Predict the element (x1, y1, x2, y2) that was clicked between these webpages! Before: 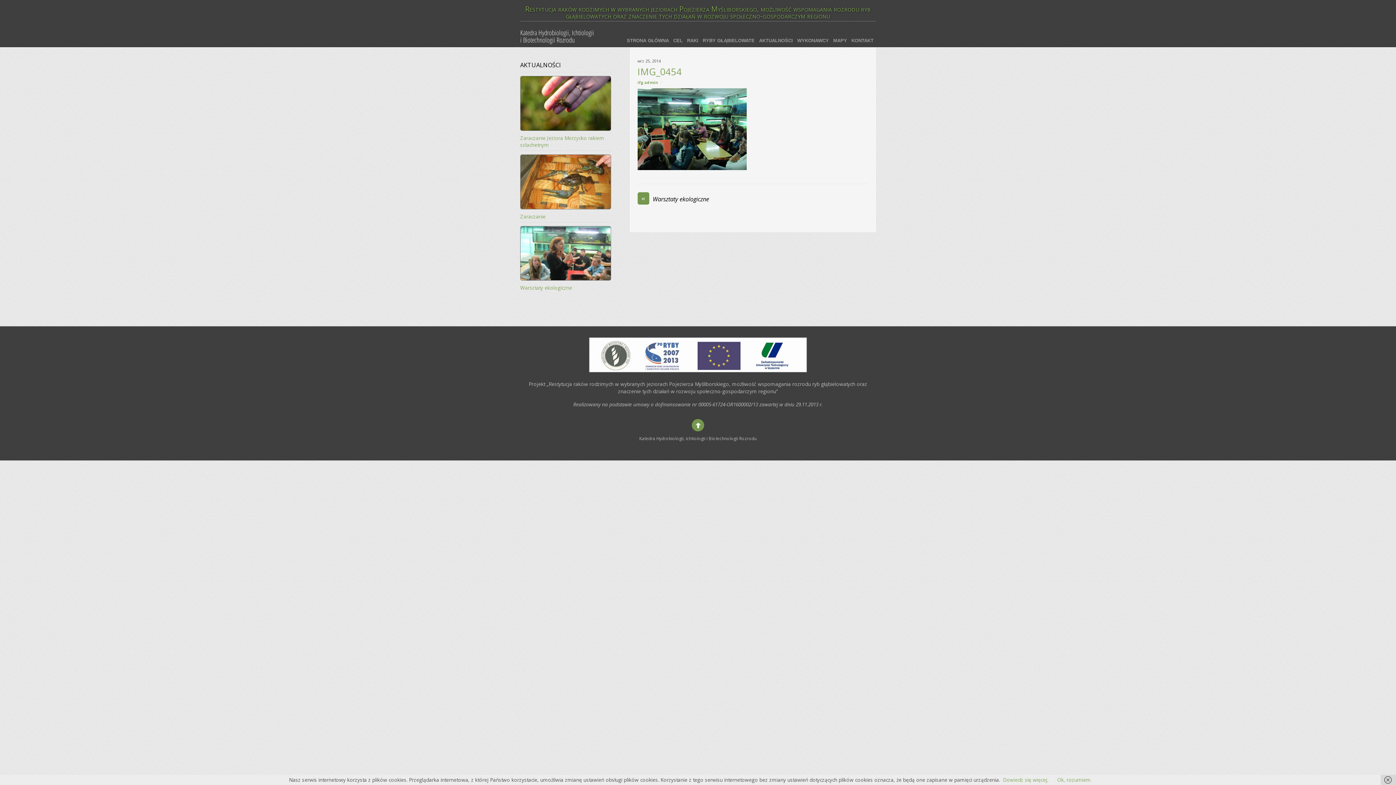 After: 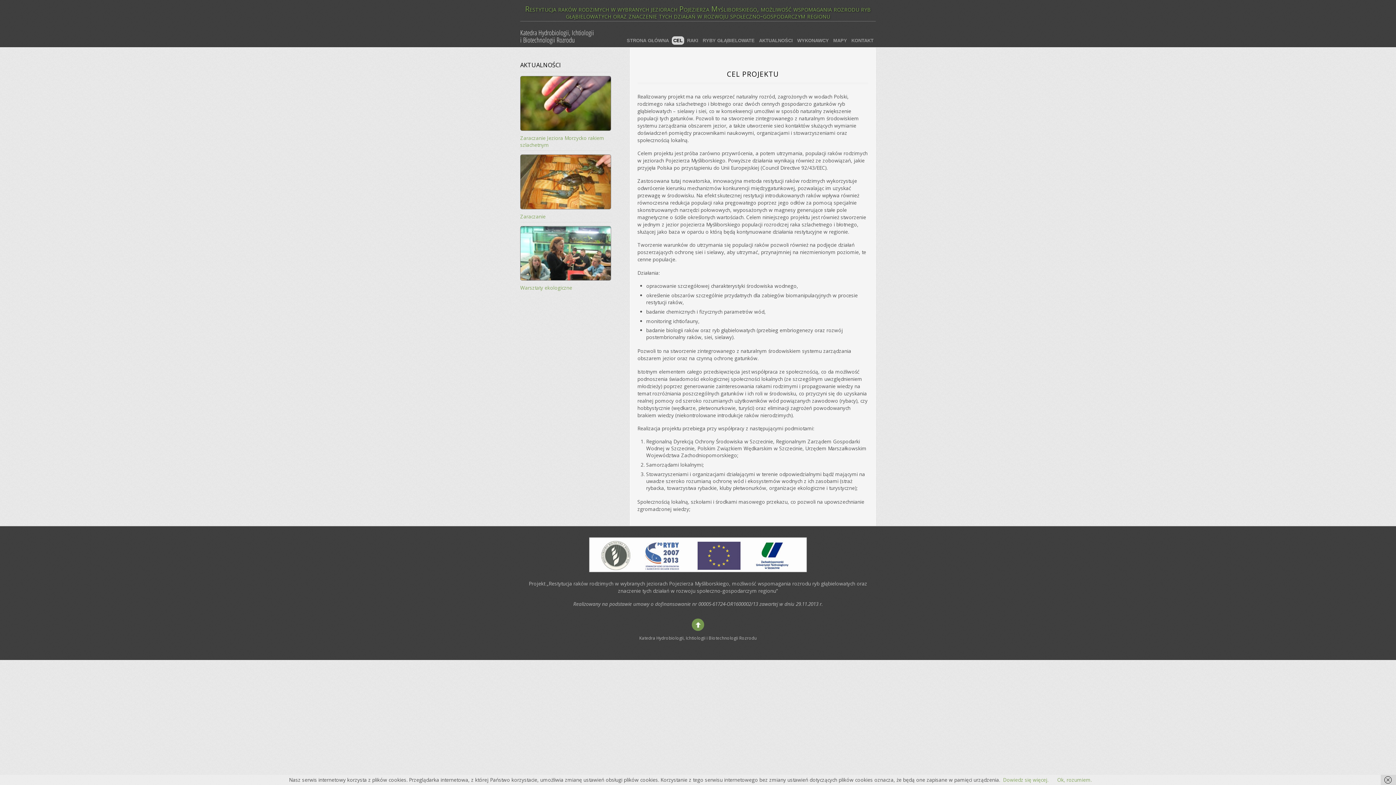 Action: bbox: (672, 36, 684, 44) label: CEL